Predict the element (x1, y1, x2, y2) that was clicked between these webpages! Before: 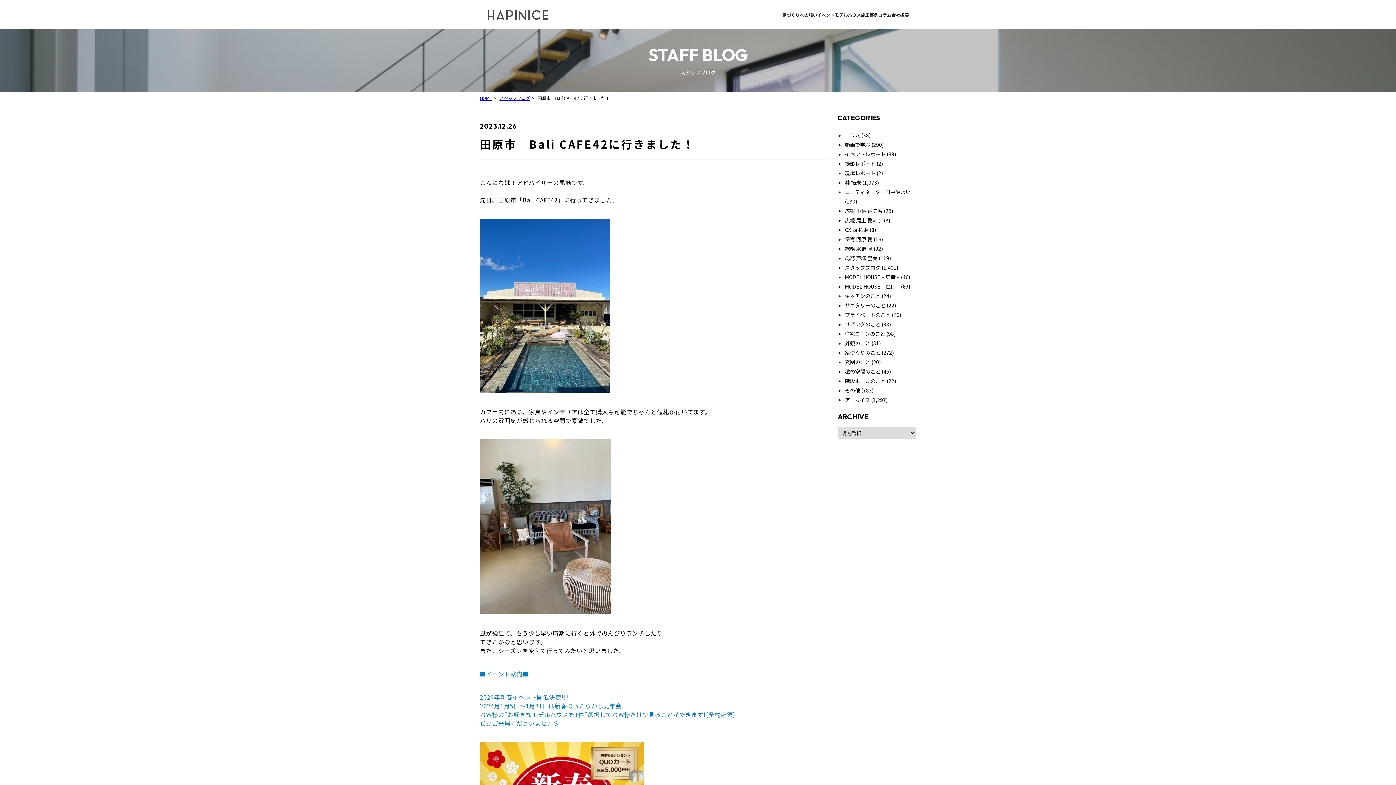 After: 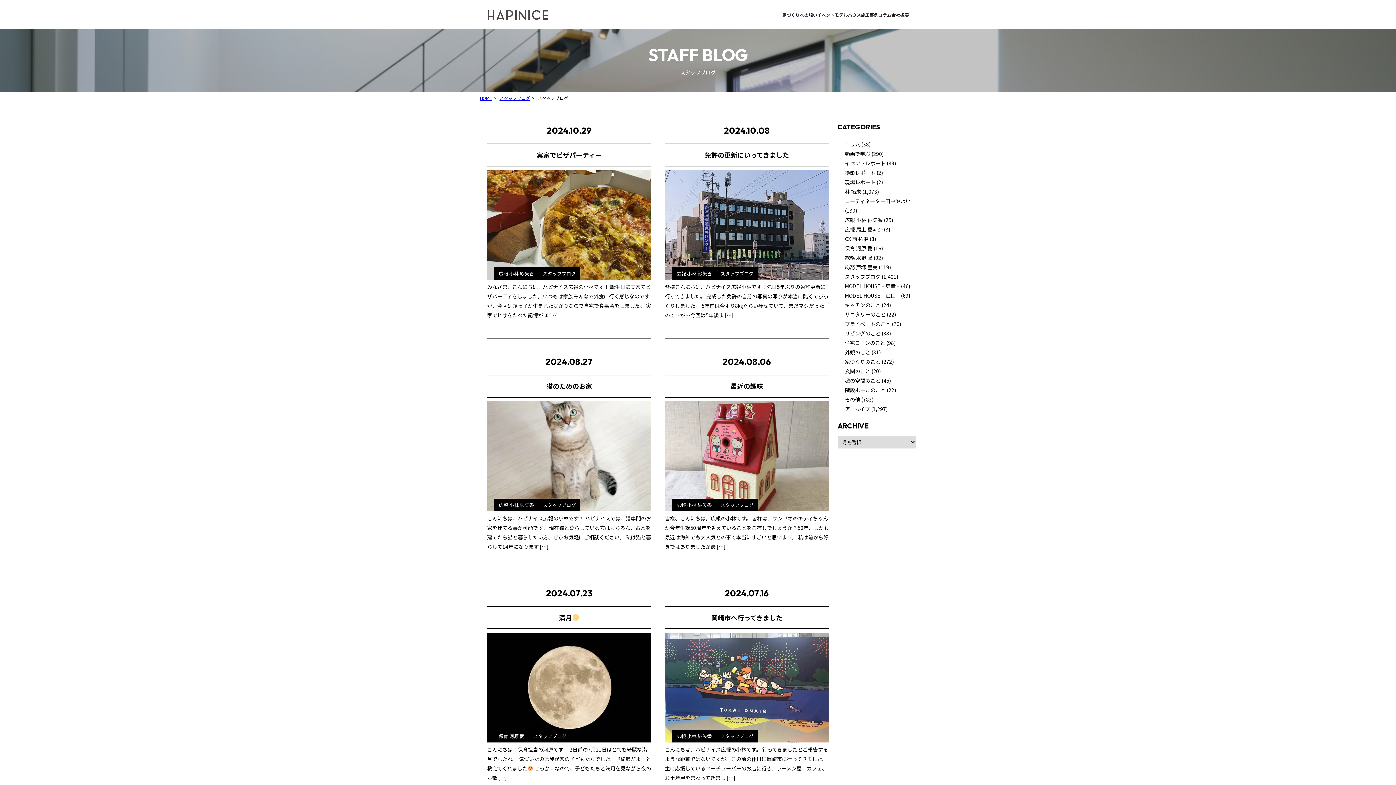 Action: label: スタッフブログ bbox: (845, 264, 880, 271)